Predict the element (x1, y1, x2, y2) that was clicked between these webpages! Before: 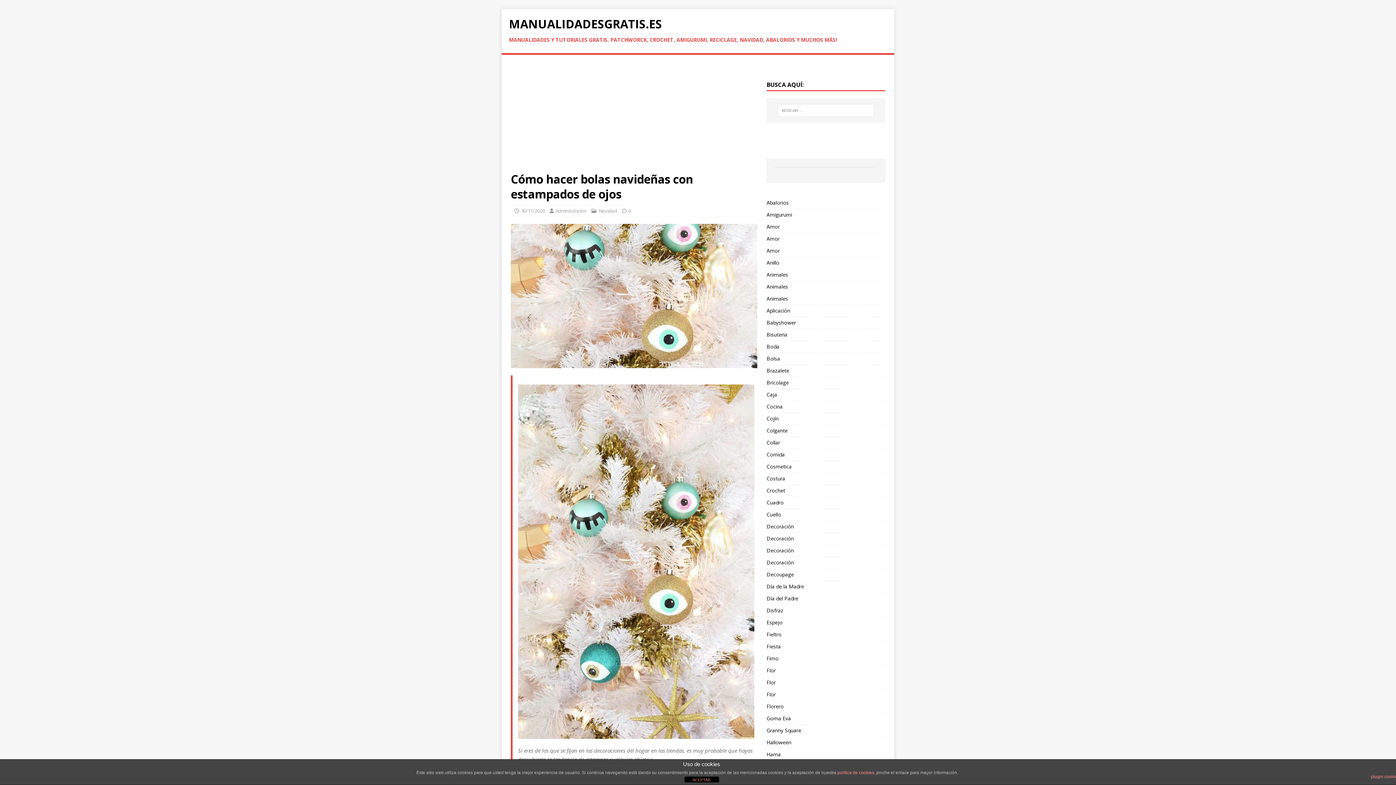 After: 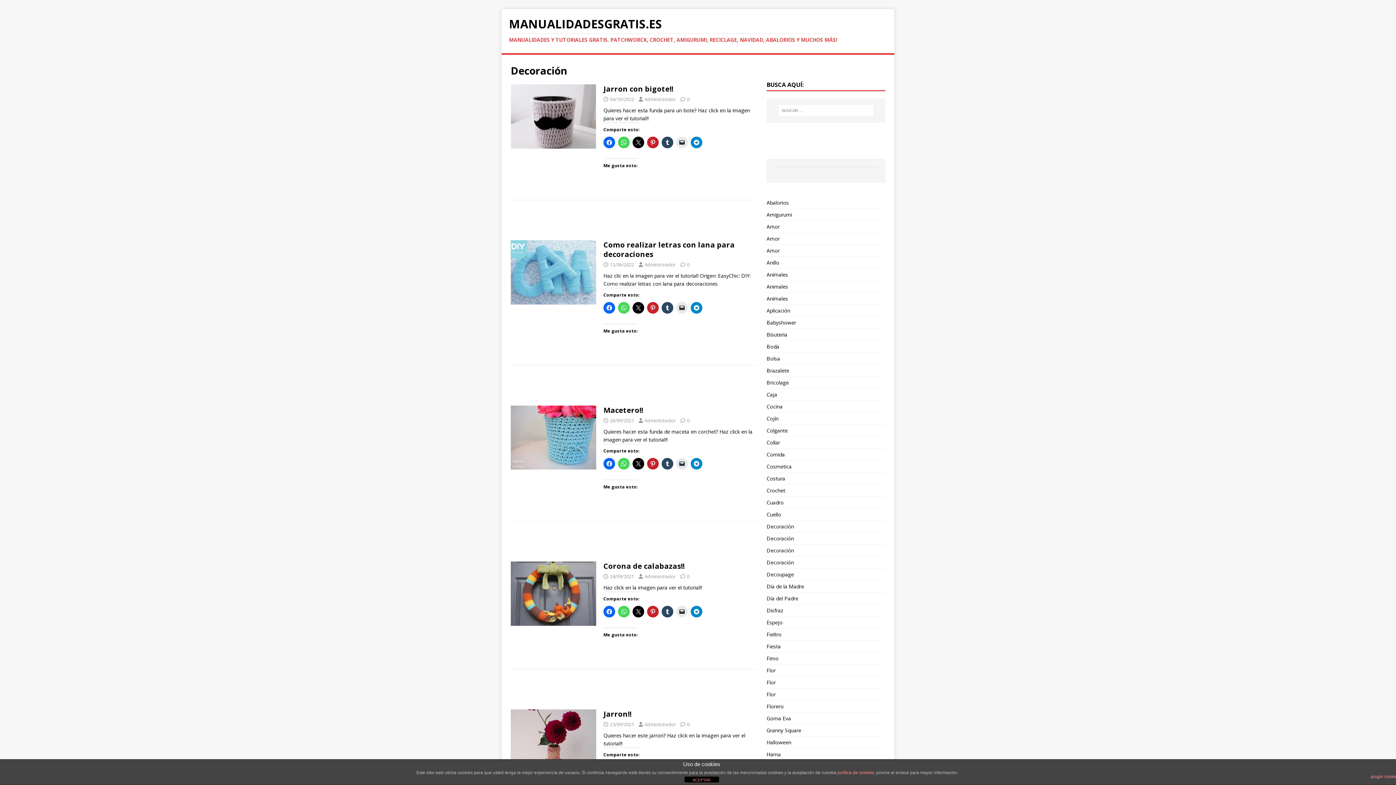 Action: bbox: (766, 520, 885, 532) label: Decoración